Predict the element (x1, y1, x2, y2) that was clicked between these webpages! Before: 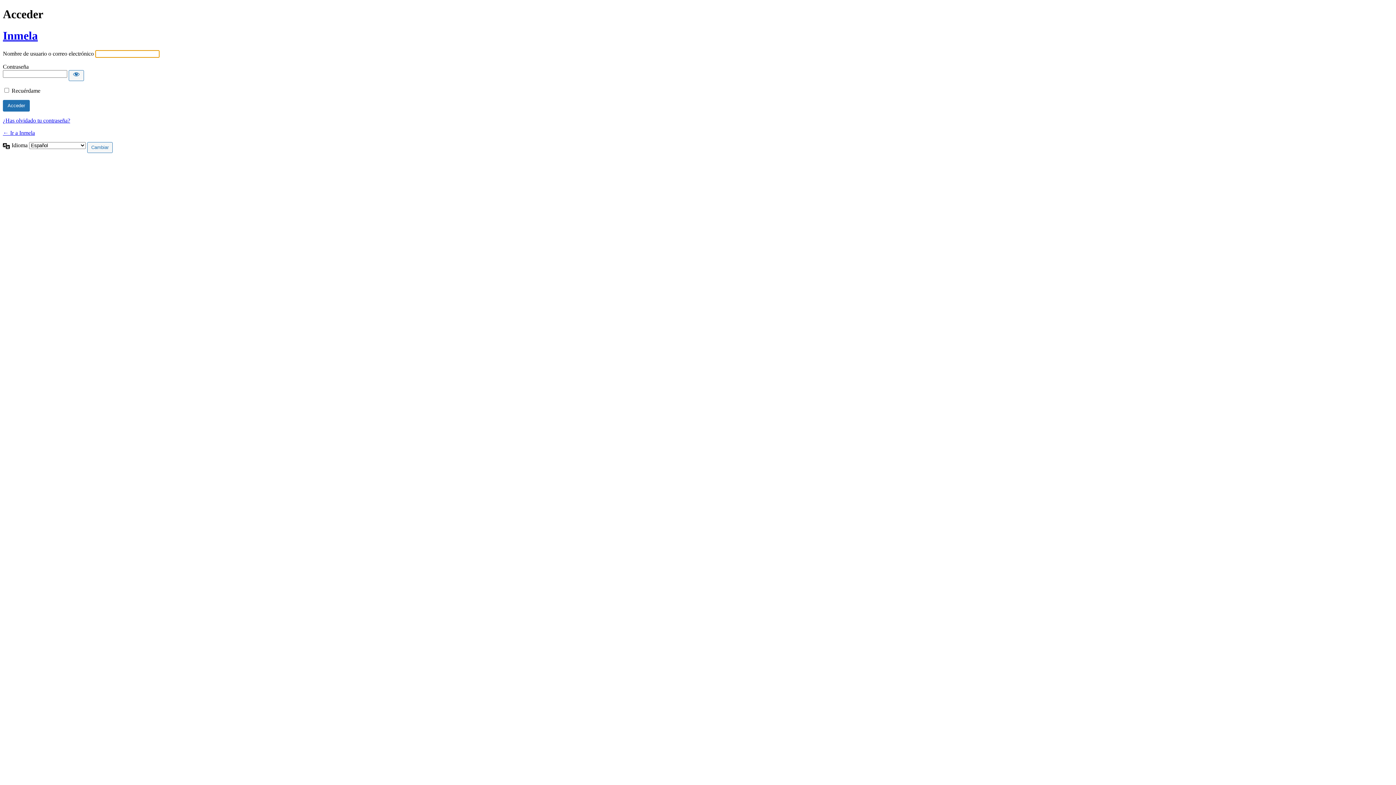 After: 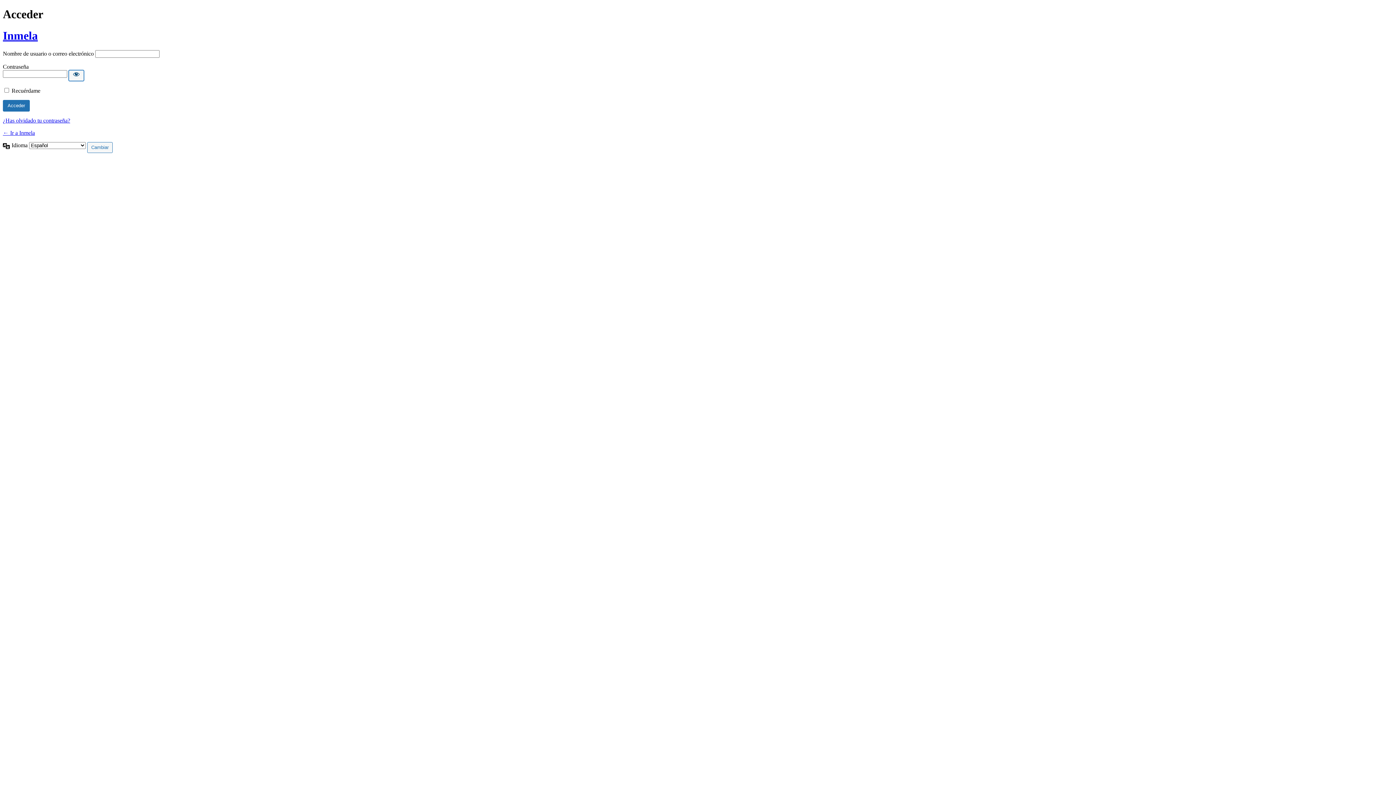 Action: bbox: (68, 70, 84, 81) label: Mostrar la contraseña